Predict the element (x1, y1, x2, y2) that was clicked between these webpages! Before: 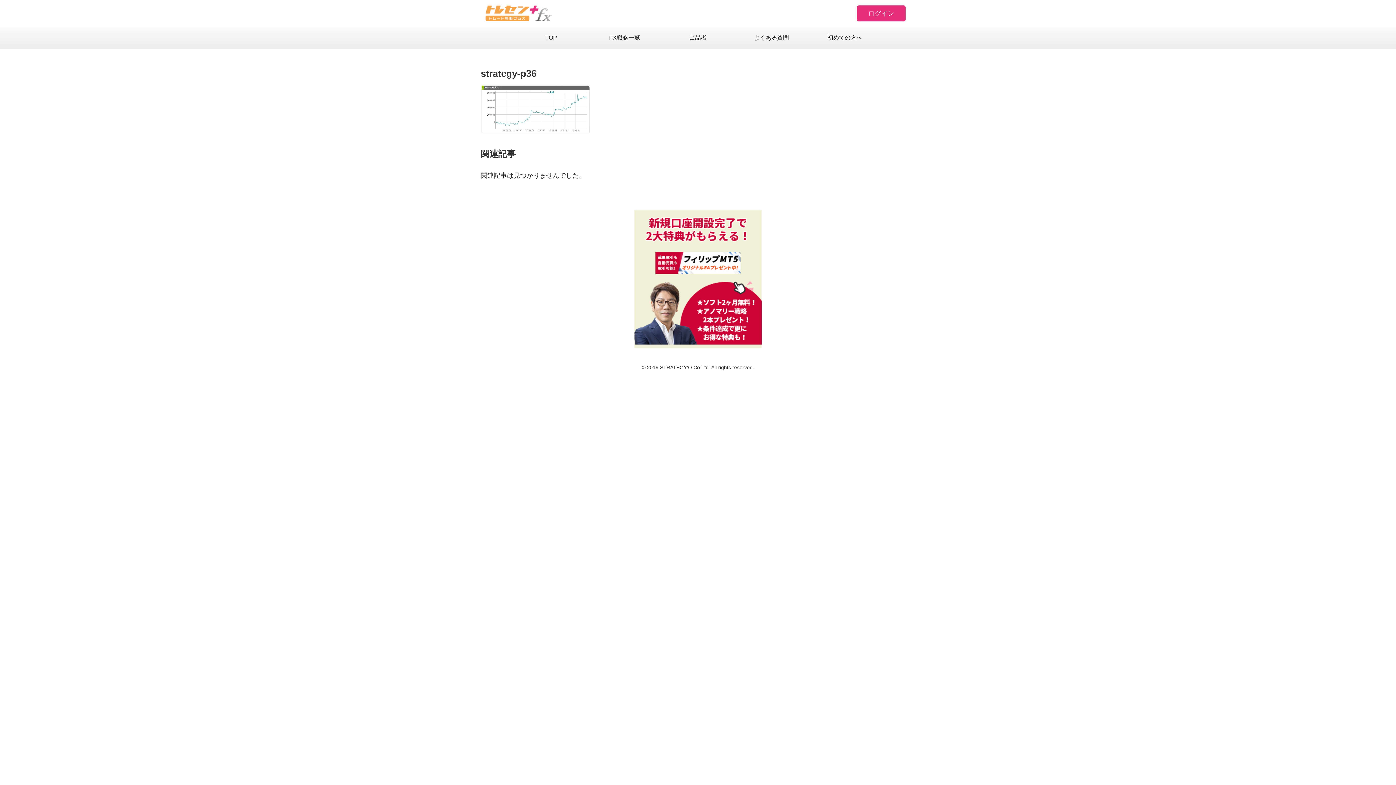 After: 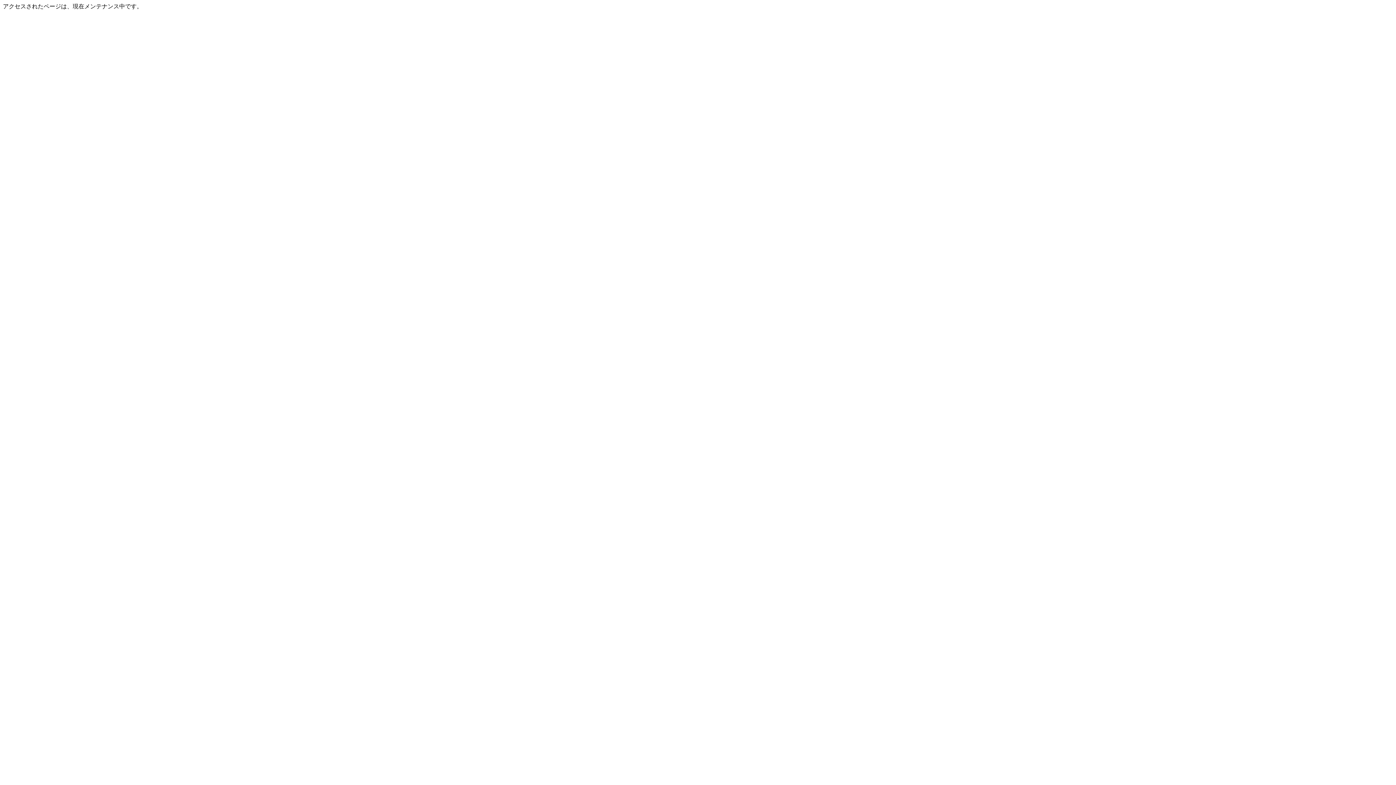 Action: bbox: (734, 26, 808, 48) label: よくある質問